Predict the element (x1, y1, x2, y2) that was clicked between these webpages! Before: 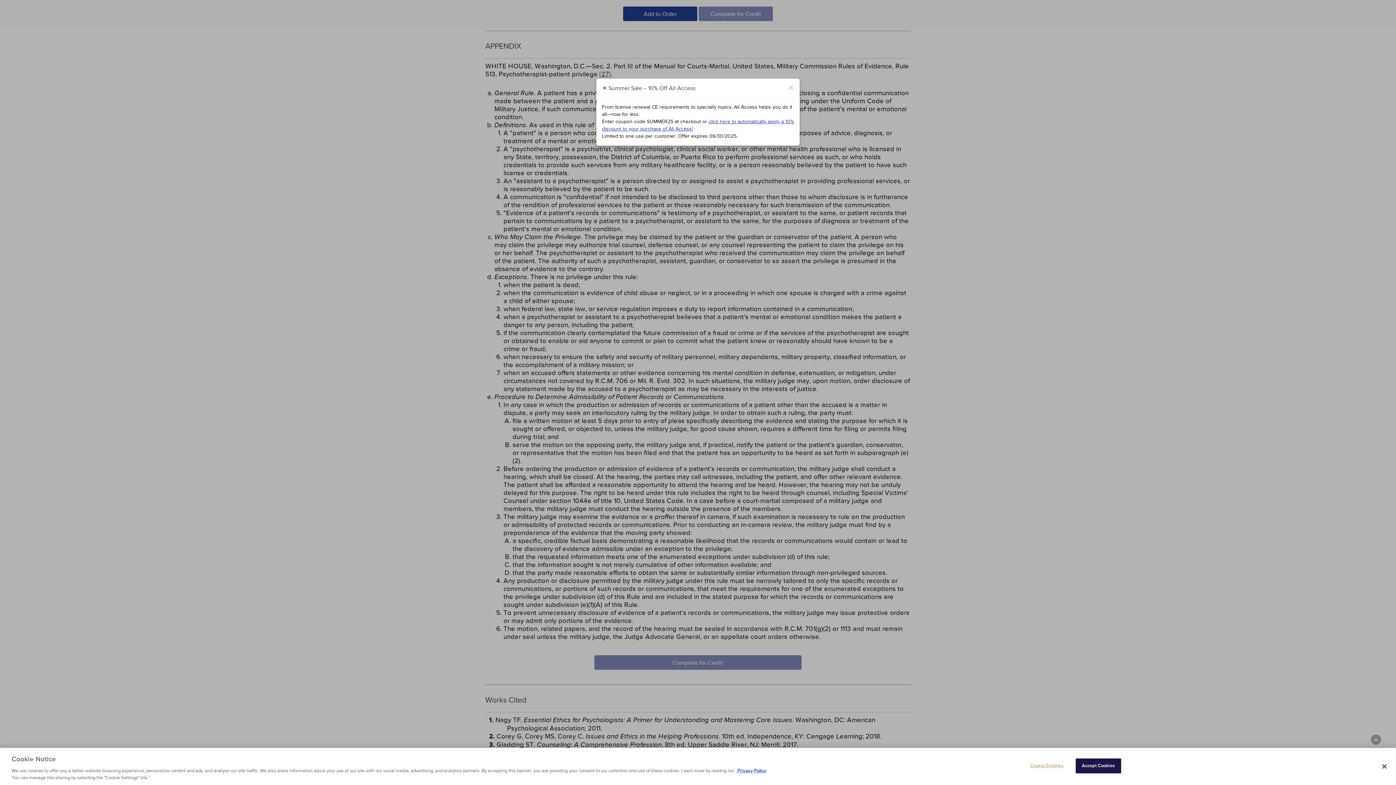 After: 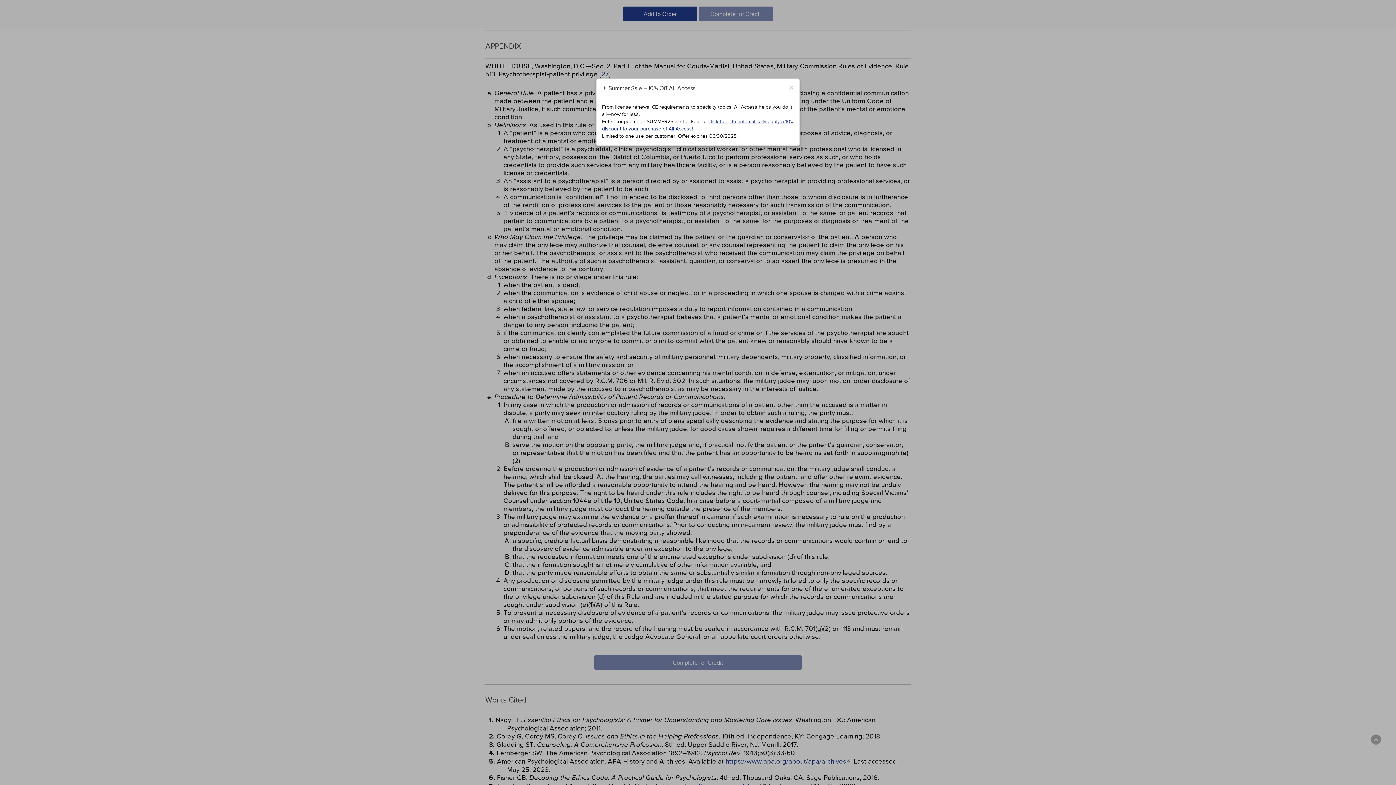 Action: bbox: (1376, 764, 1392, 780) label: Close